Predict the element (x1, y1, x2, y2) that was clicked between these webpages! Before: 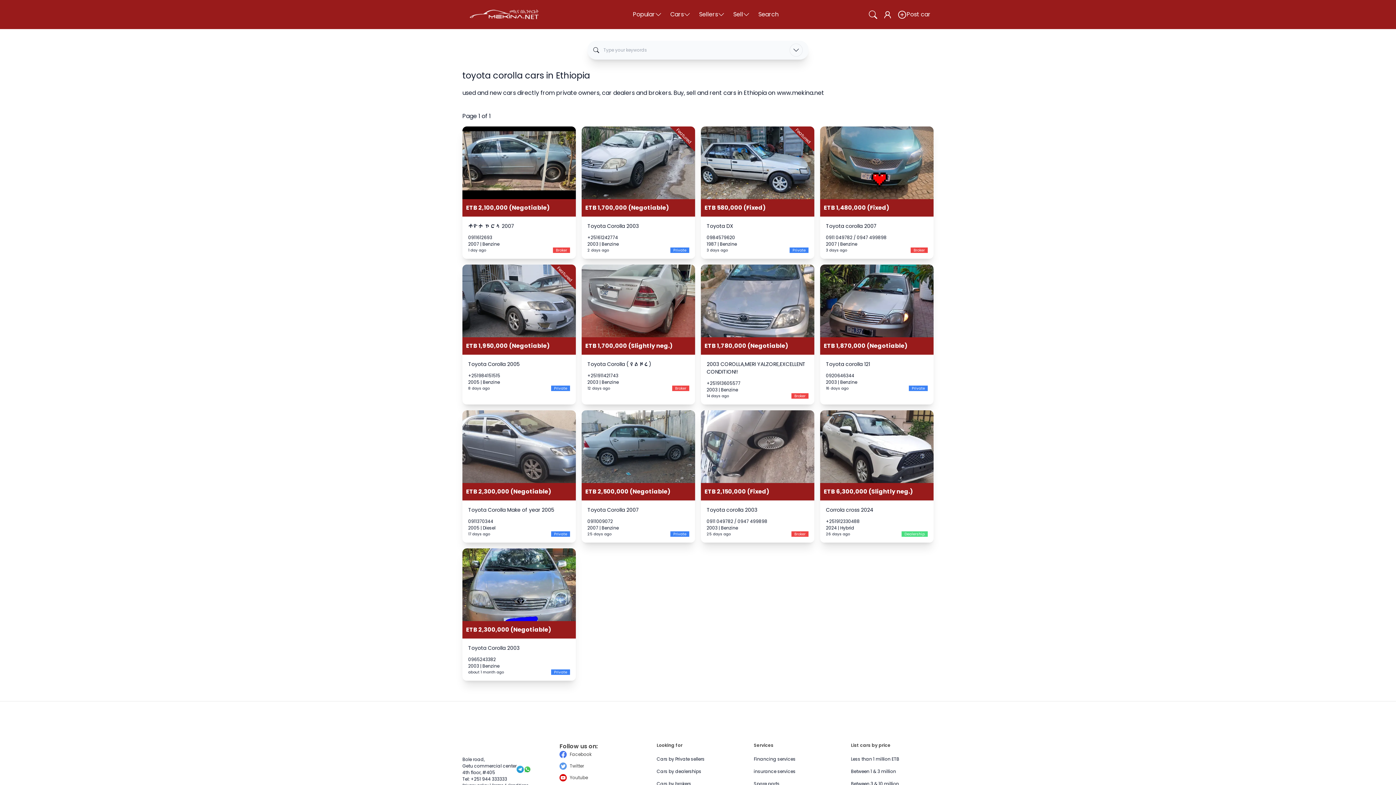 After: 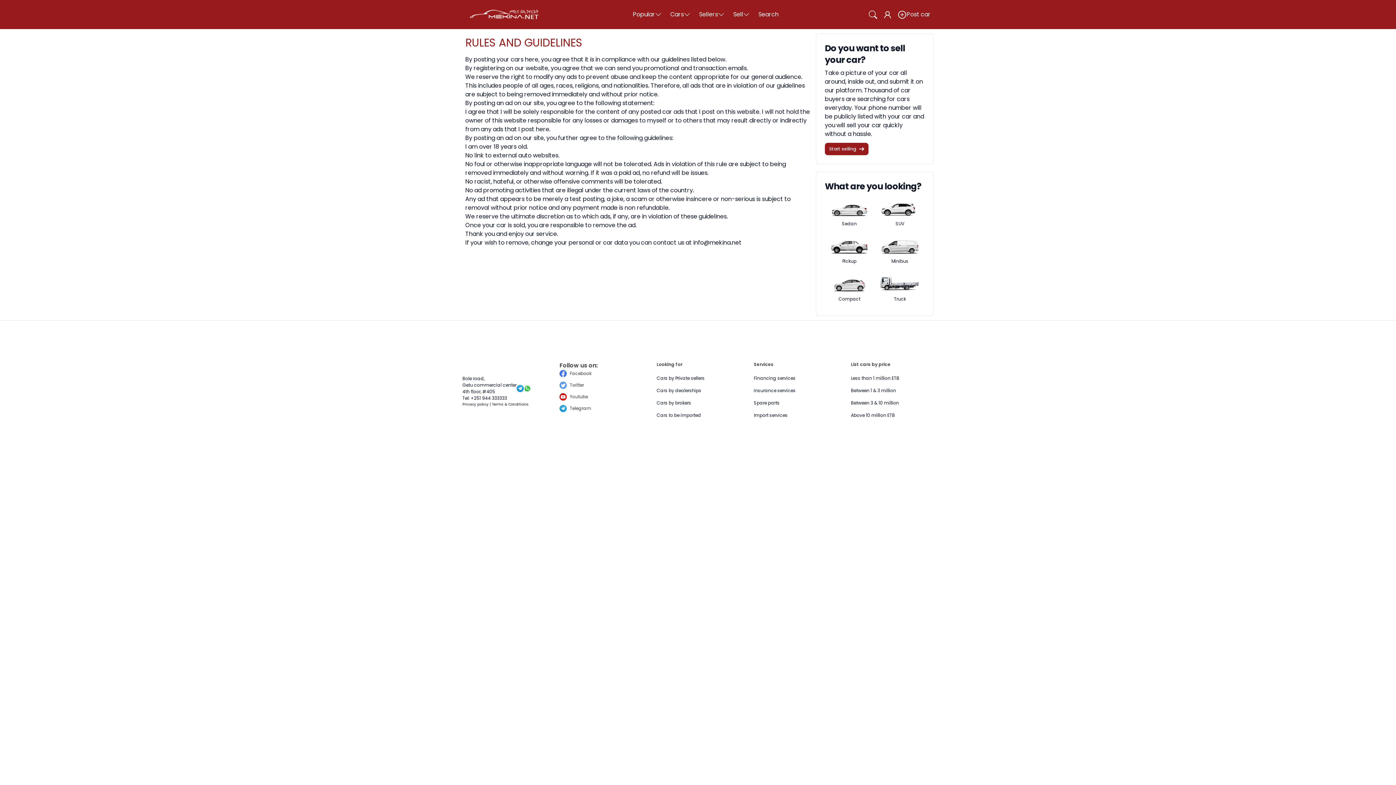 Action: label: Terms & Conditions bbox: (492, 469, 528, 474)